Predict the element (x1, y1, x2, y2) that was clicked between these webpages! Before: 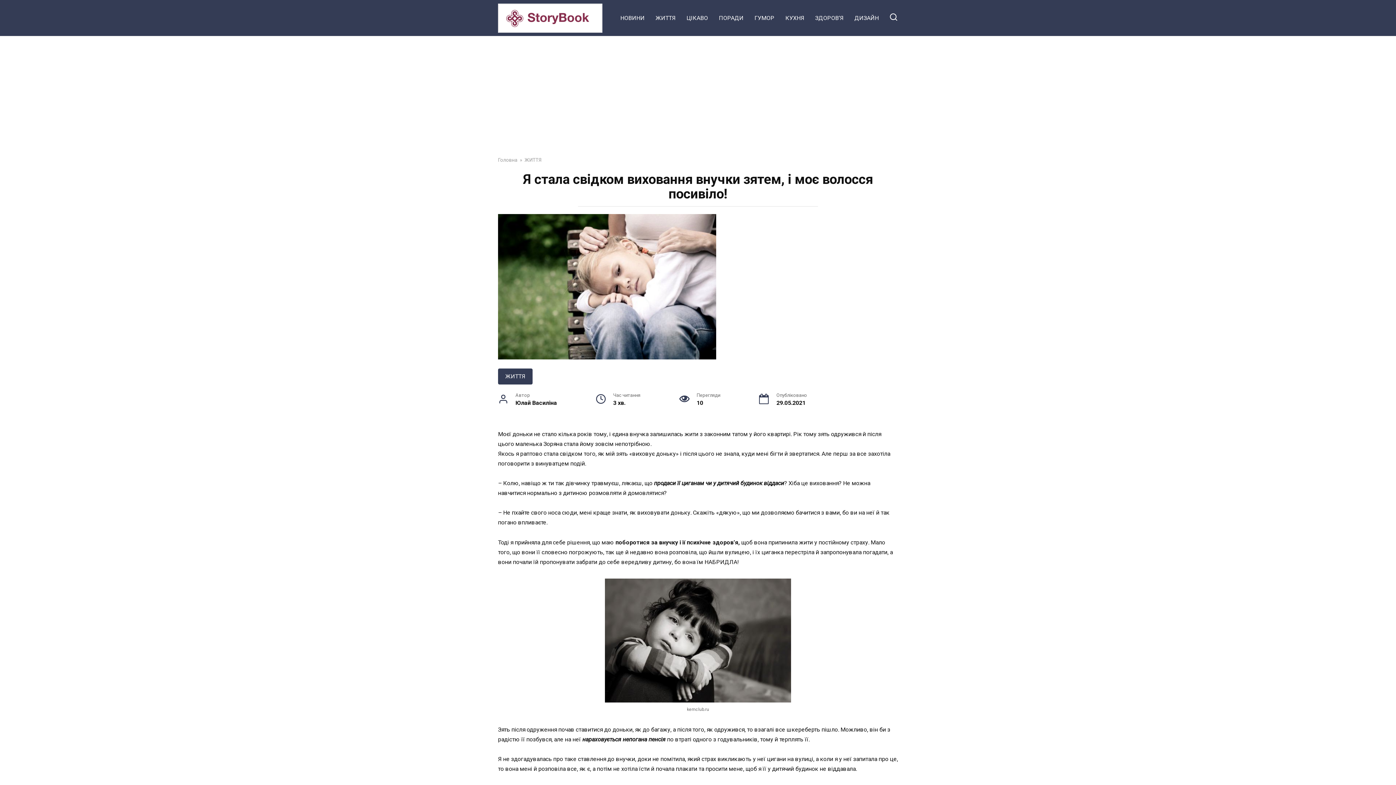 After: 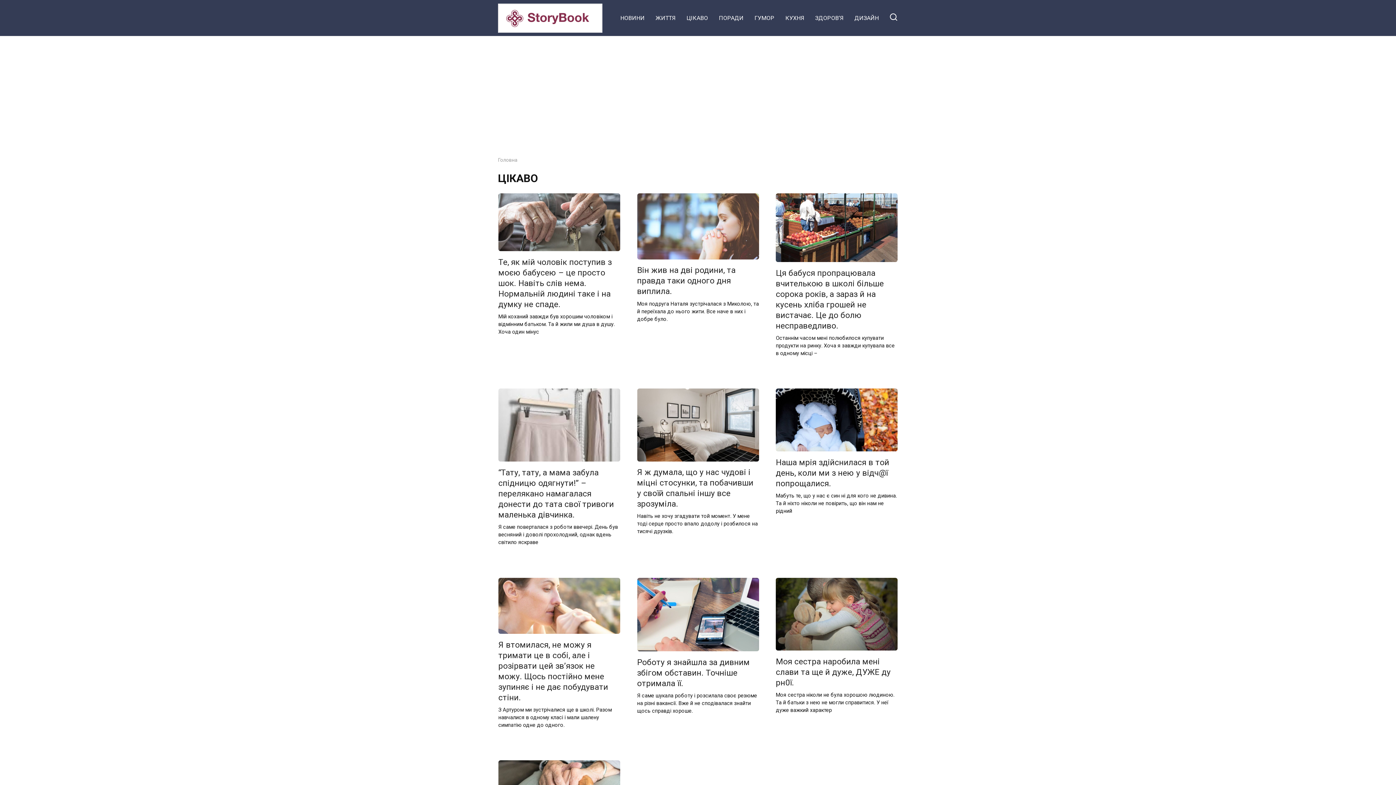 Action: label: ЦІКАВО bbox: (681, 6, 713, 29)